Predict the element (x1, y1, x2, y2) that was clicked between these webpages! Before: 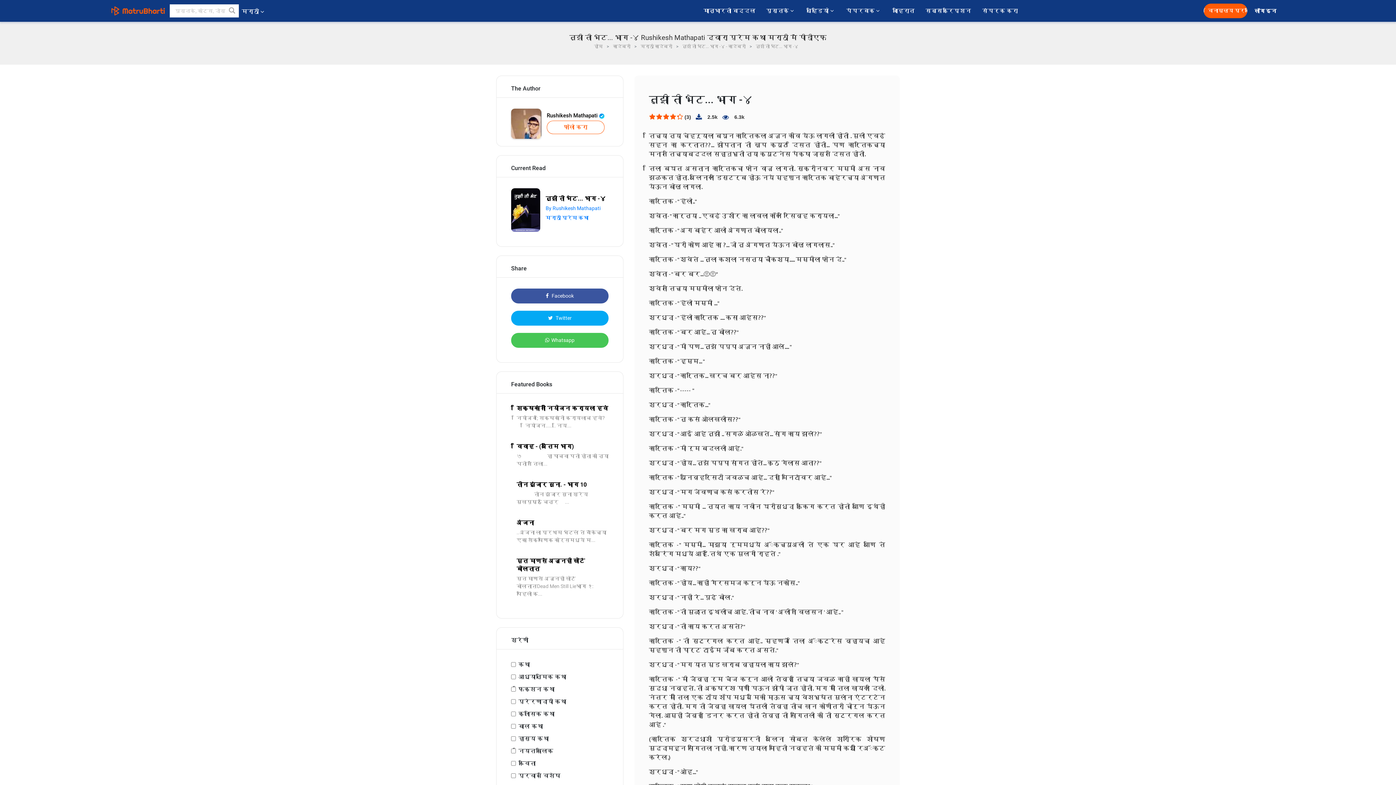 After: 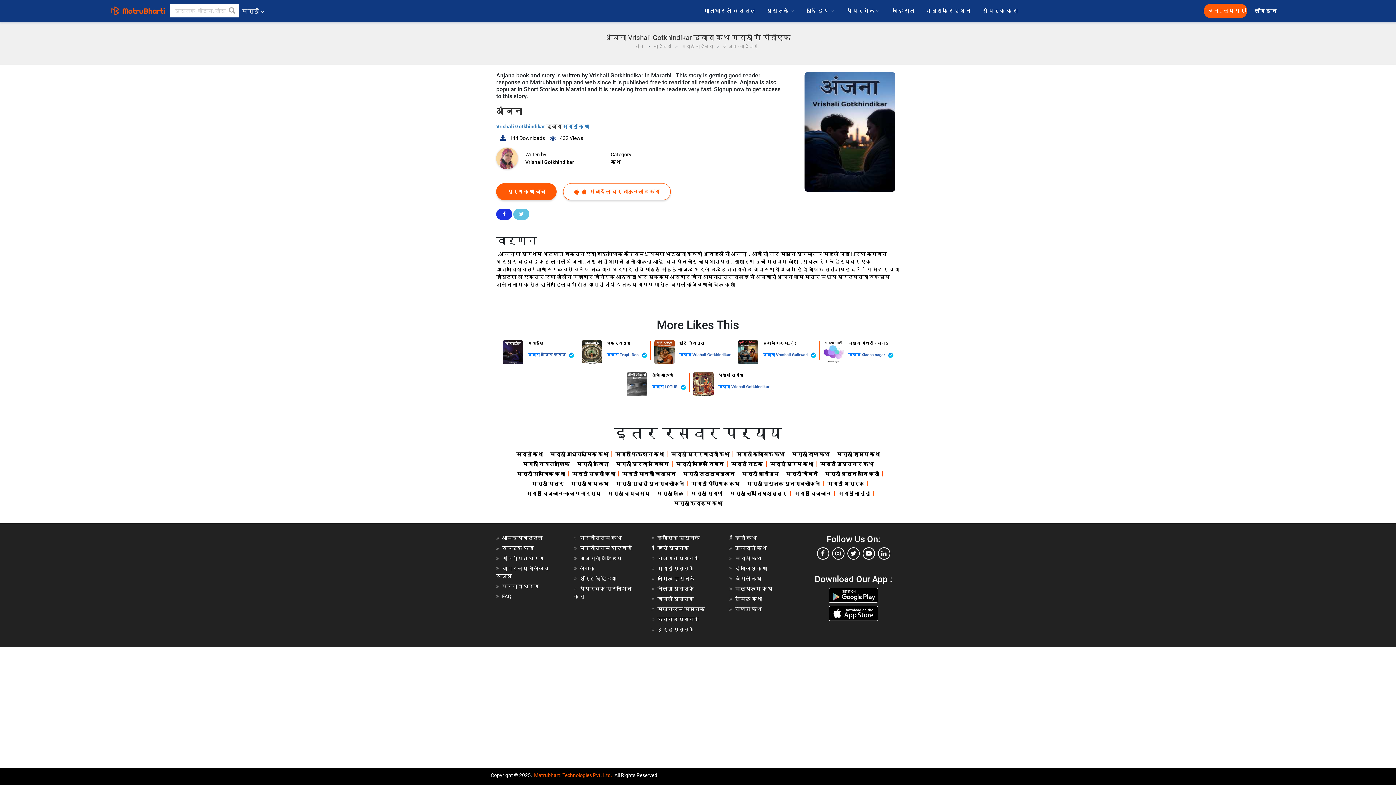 Action: bbox: (516, 519, 608, 527) label: अंजना